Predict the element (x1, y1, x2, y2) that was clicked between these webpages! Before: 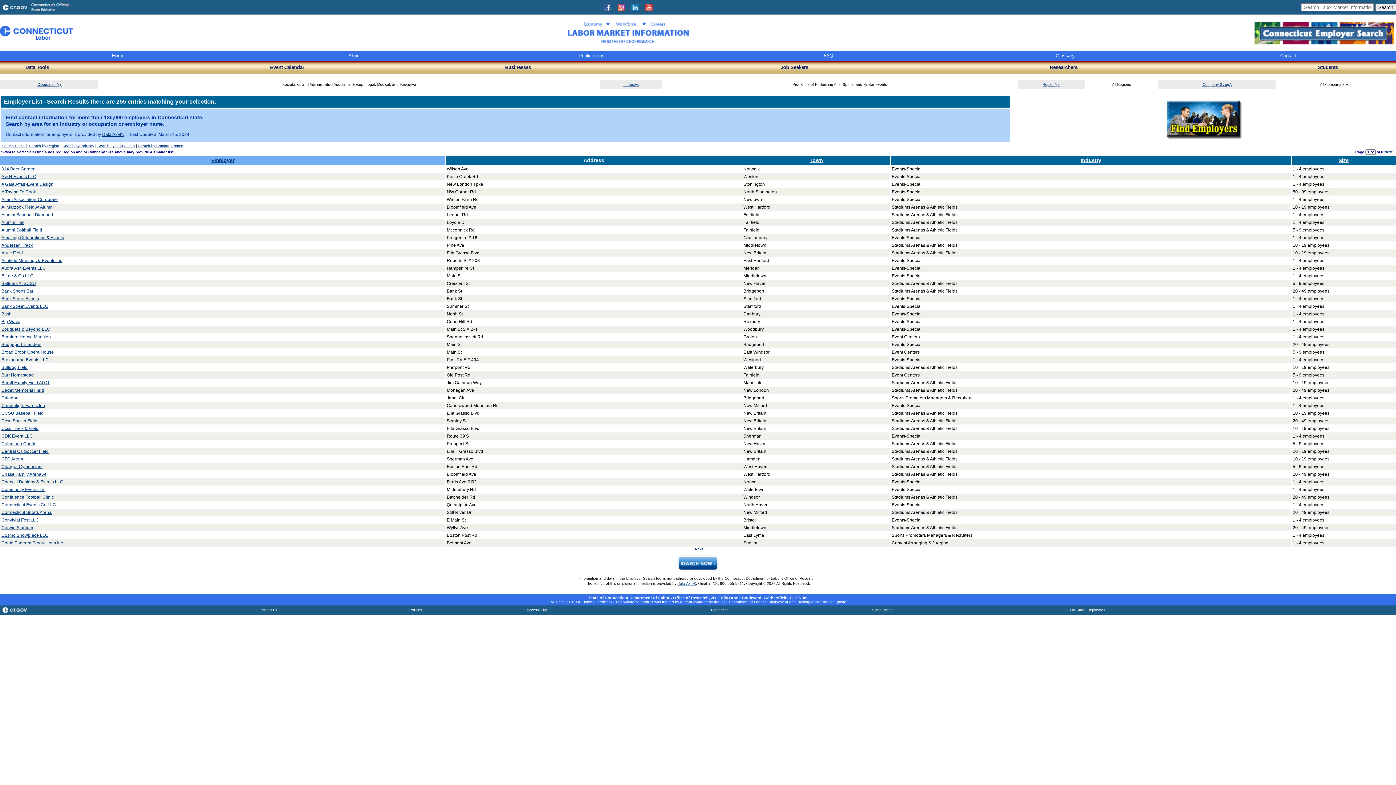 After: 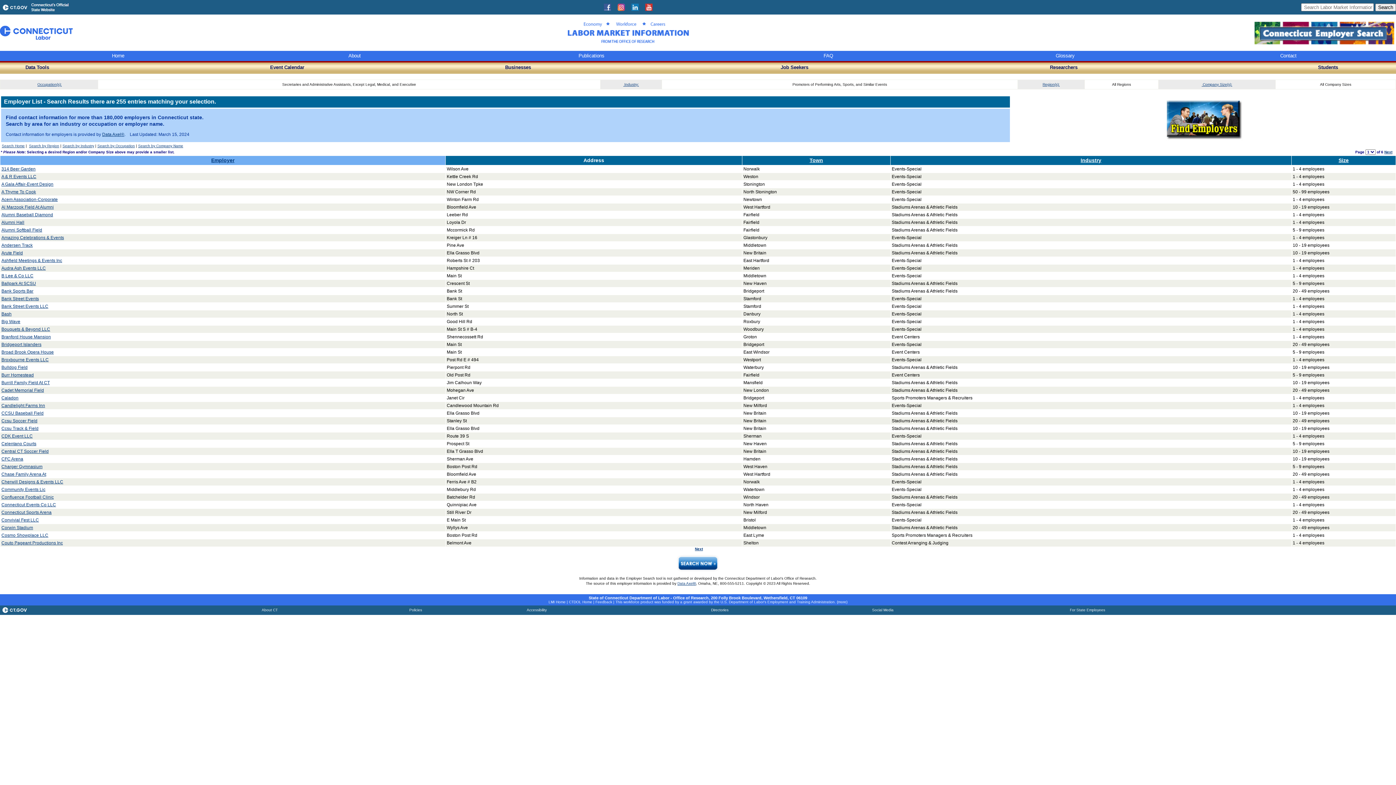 Action: bbox: (1042, 82, 1060, 86) label: Region(s):